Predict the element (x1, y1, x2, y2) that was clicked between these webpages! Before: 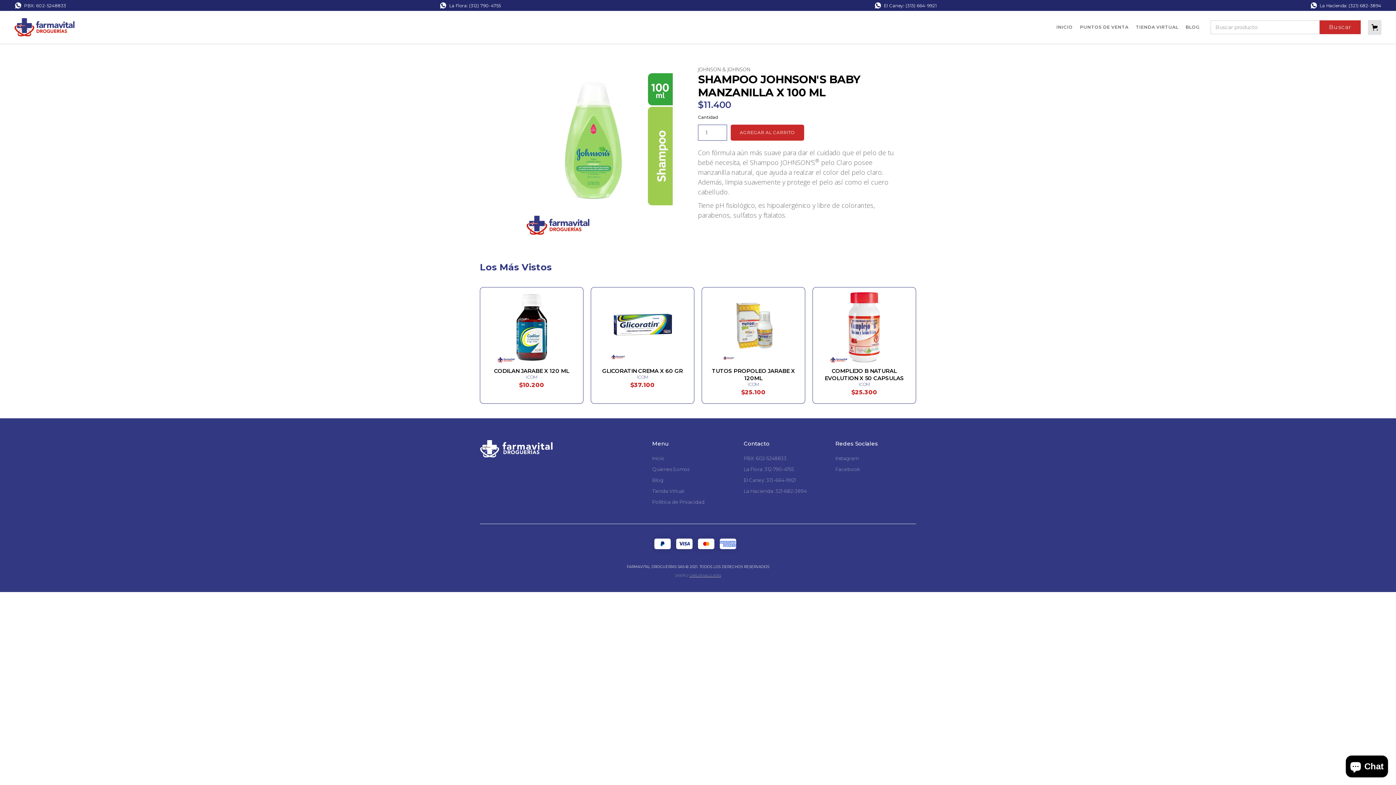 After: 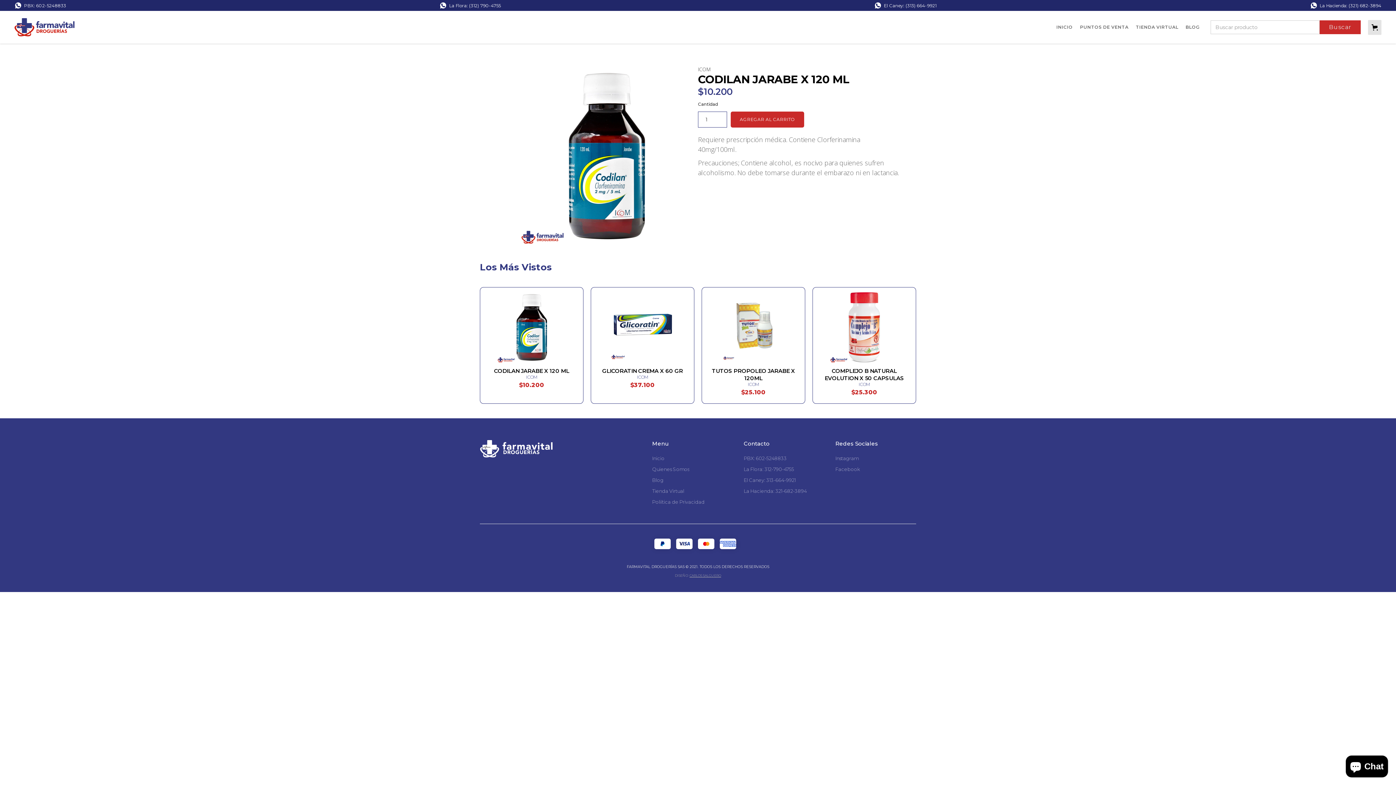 Action: bbox: (509, 346, 554, 353) label: VER PRODUCTO